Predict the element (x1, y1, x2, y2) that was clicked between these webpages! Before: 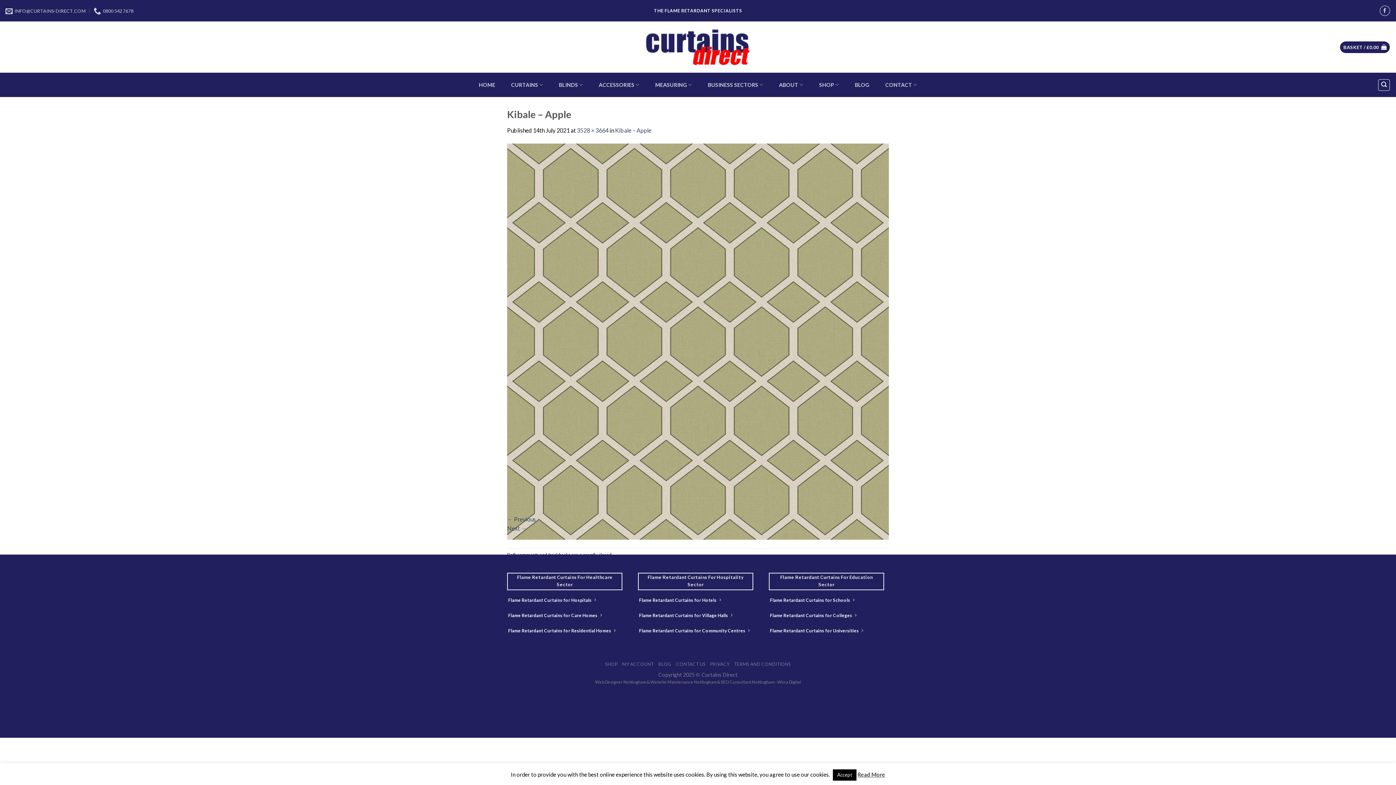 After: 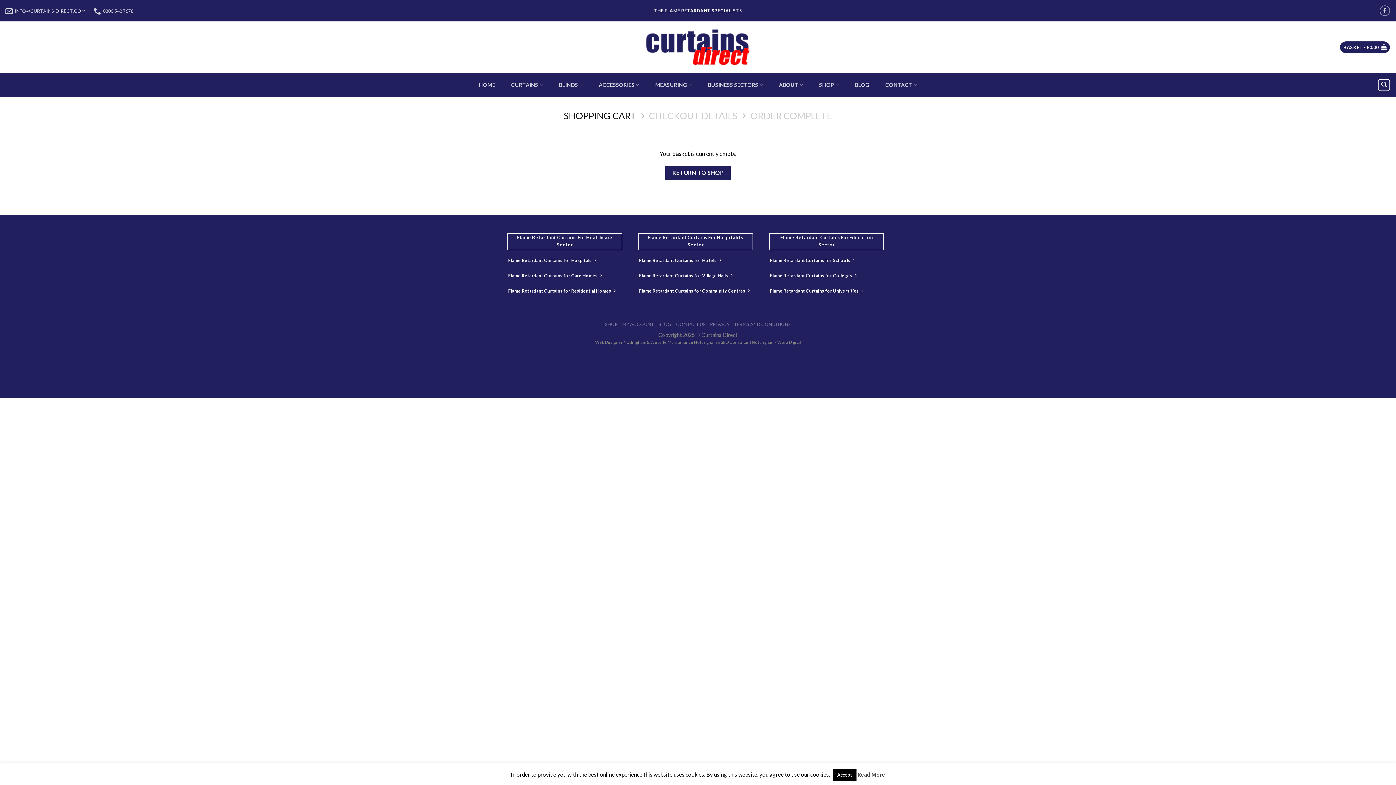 Action: label: BASKET / £0.00  bbox: (1340, 41, 1390, 52)